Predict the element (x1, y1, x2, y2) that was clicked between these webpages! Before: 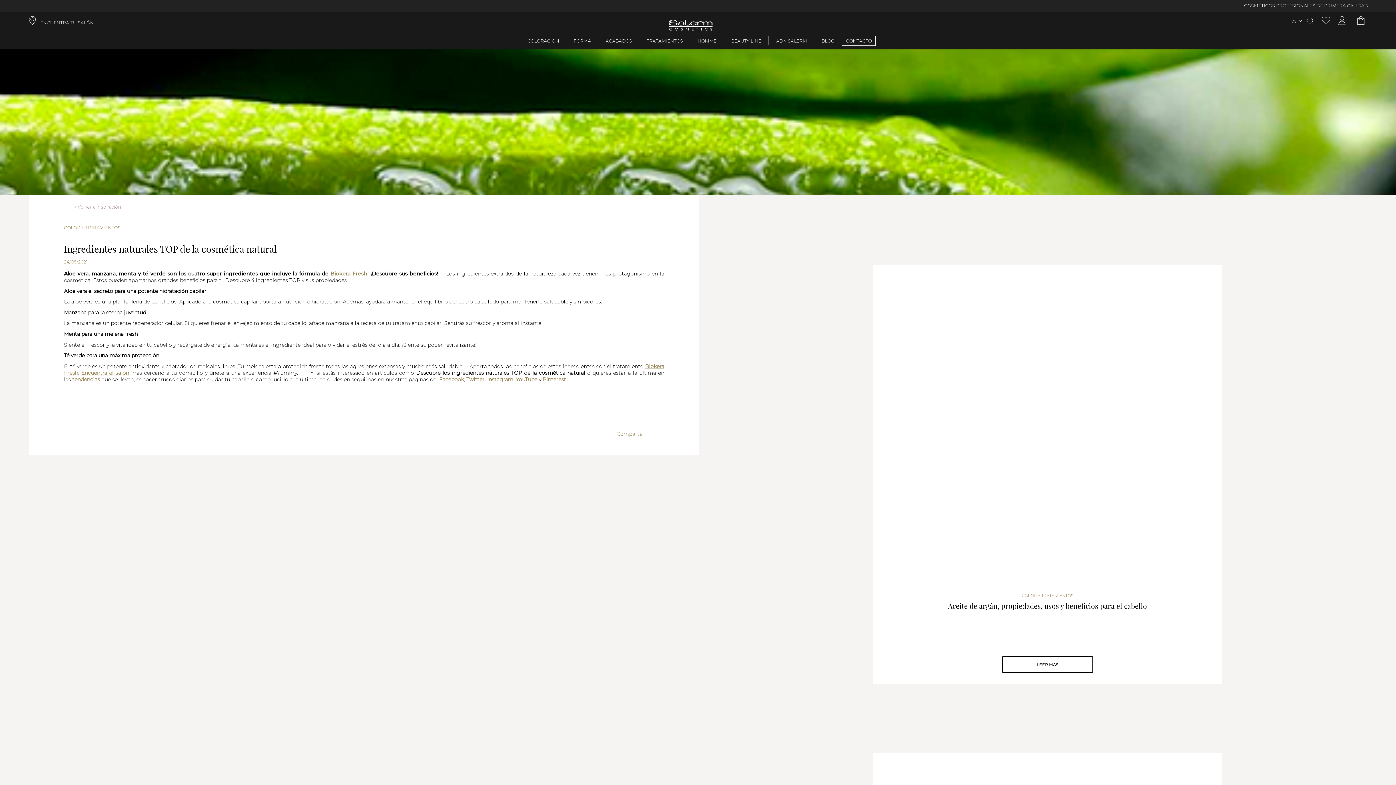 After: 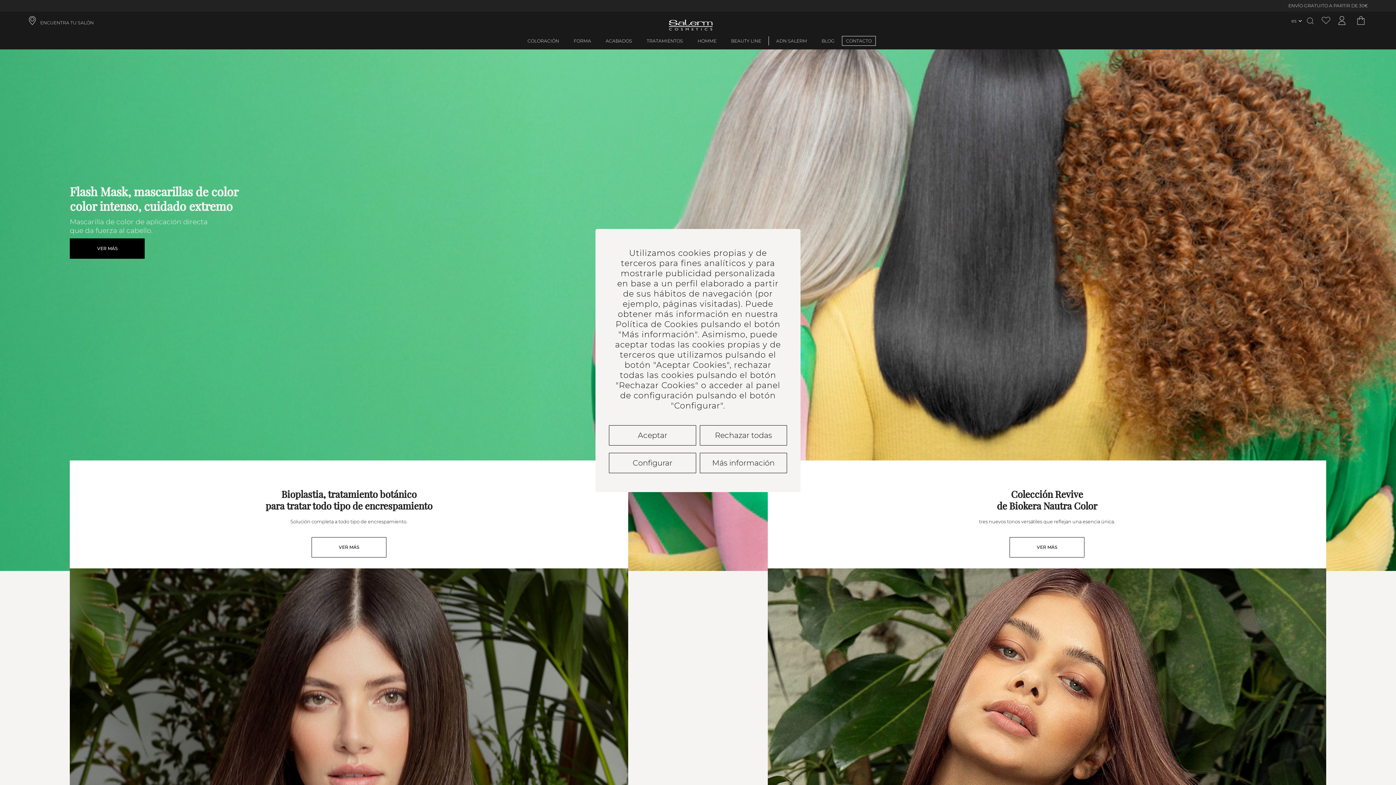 Action: bbox: (669, 19, 712, 30)